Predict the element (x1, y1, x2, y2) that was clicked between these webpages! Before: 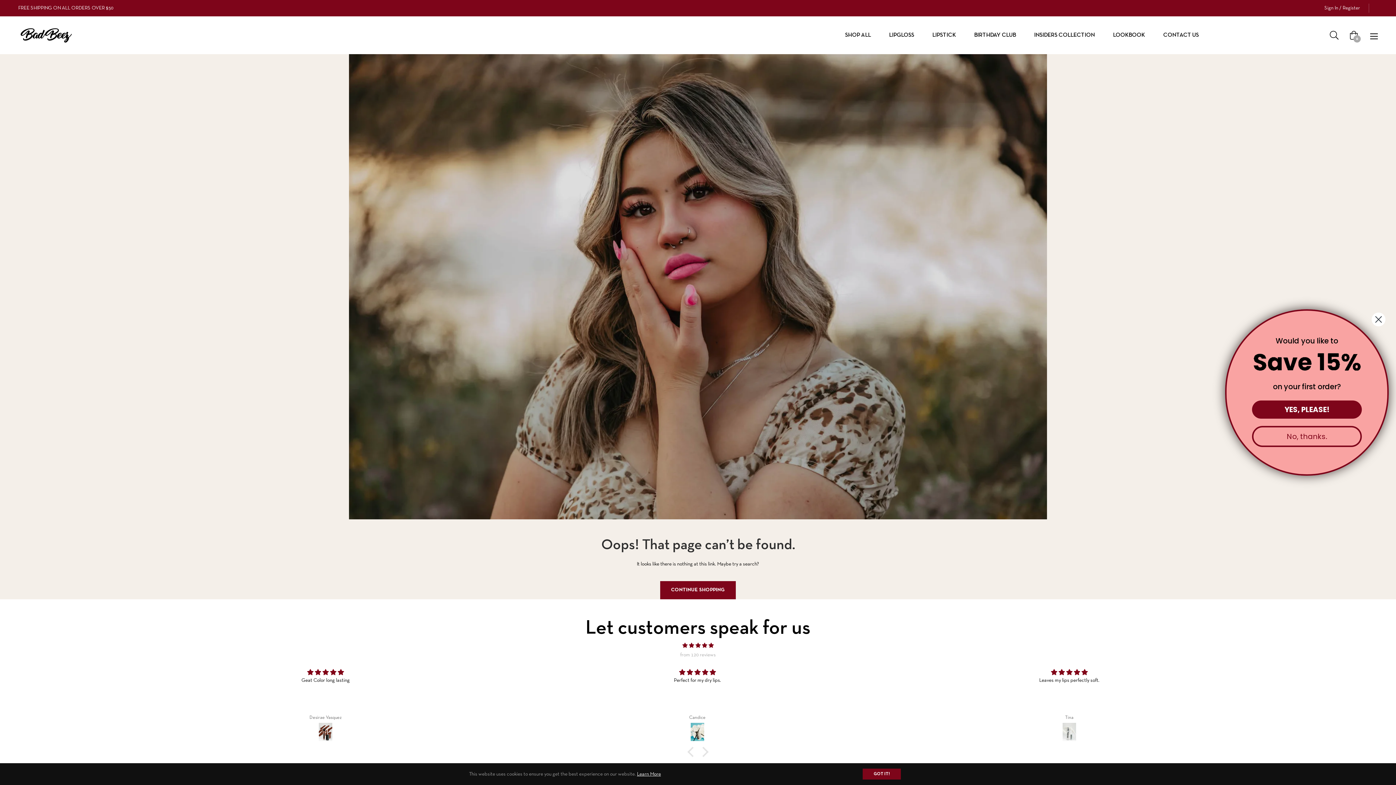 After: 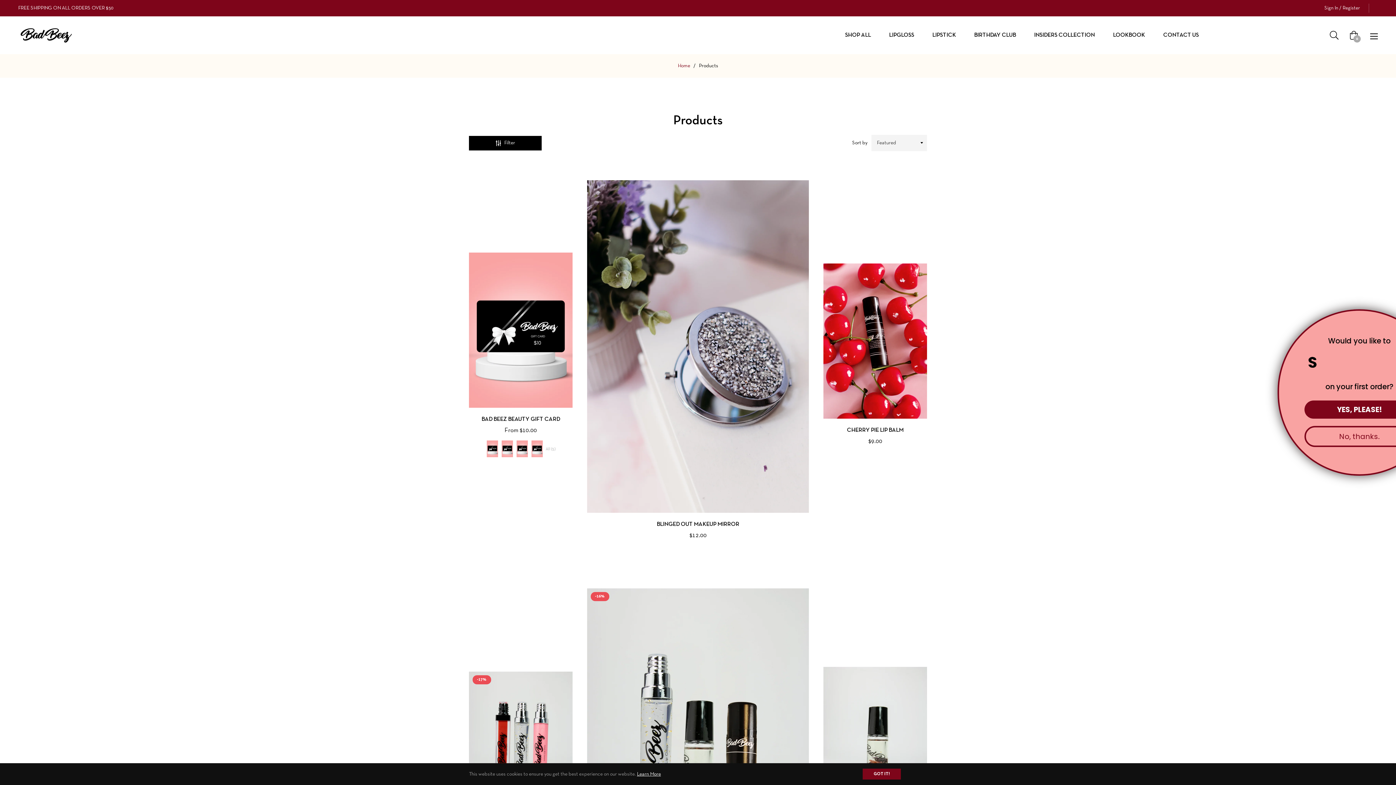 Action: bbox: (660, 581, 736, 599) label: CONTINUE SHOPPING